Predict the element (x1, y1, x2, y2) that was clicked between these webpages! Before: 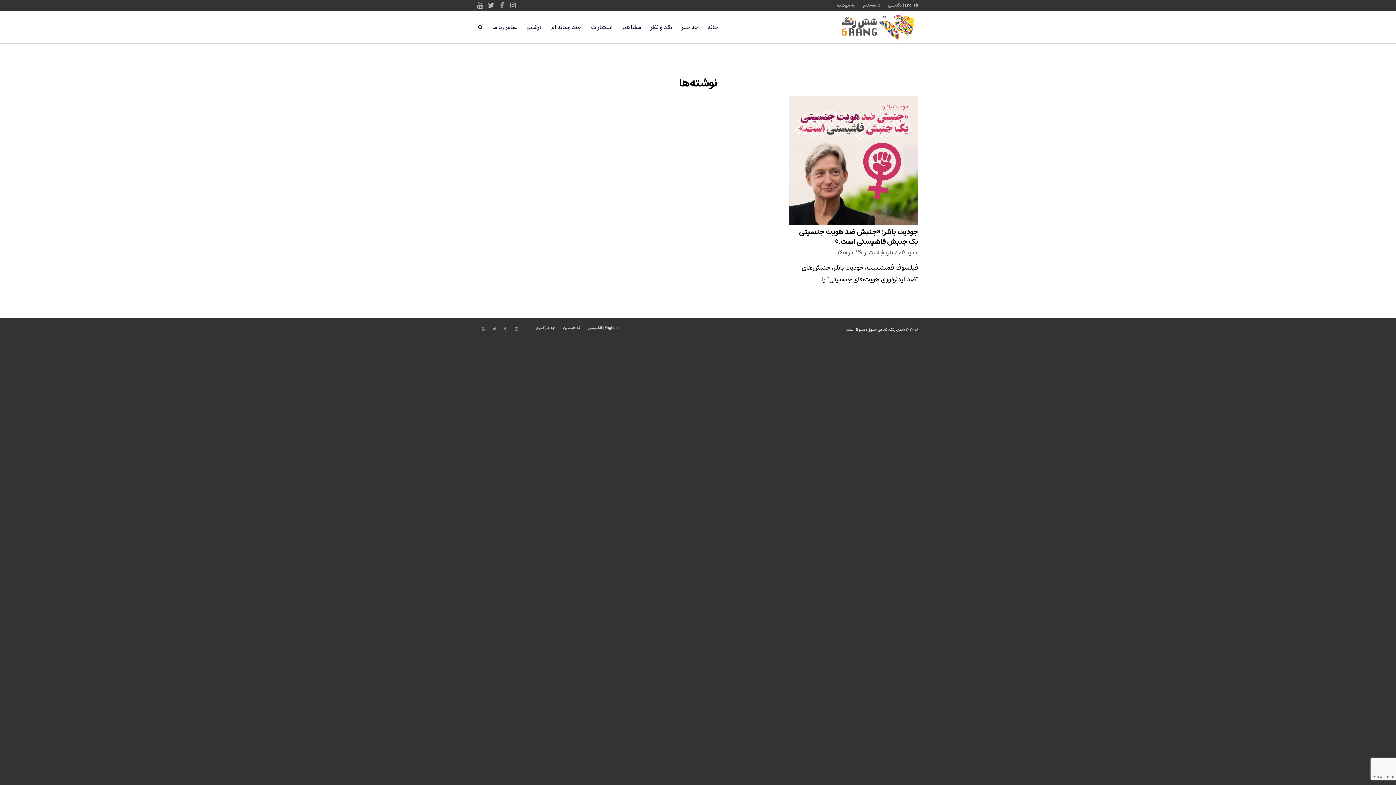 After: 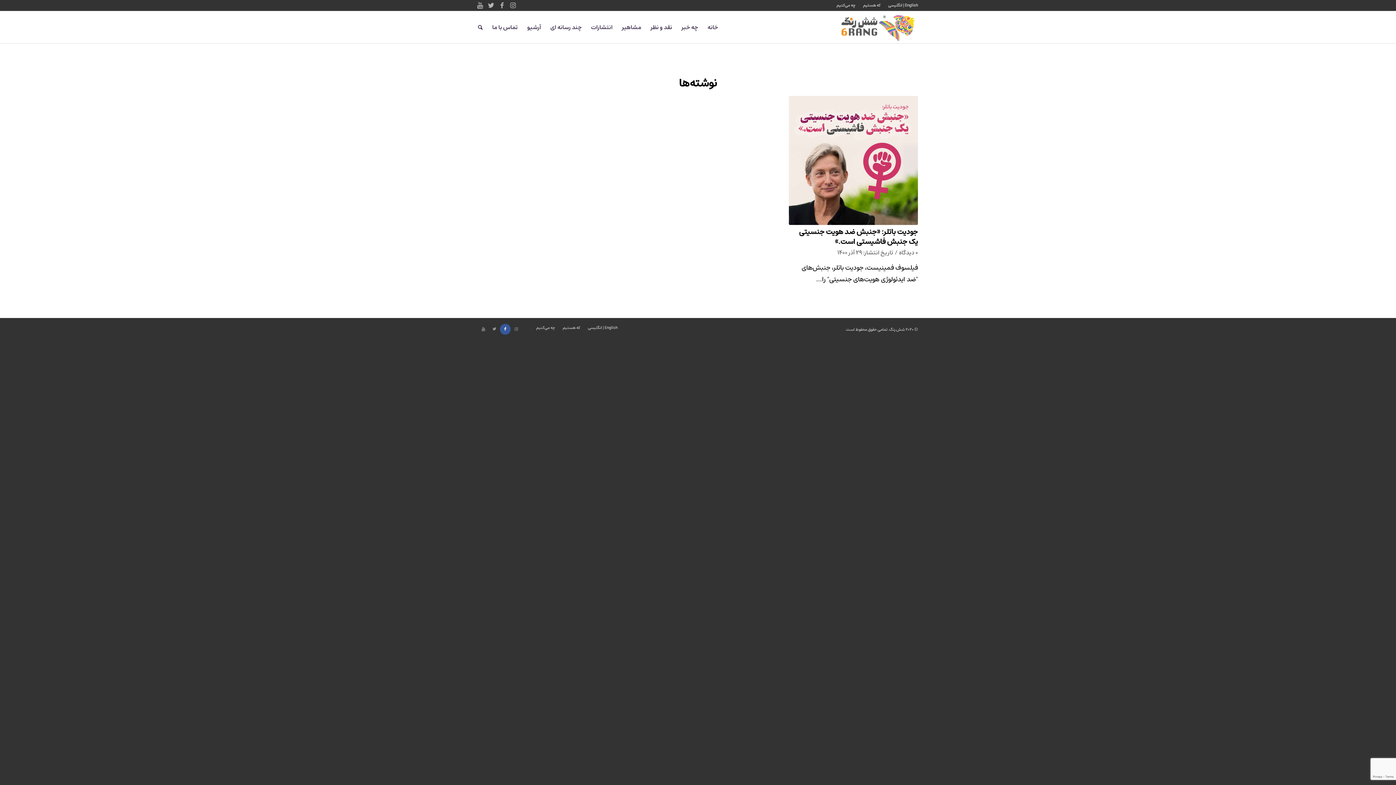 Action: bbox: (500, 323, 510, 334) label: Link to Facebook